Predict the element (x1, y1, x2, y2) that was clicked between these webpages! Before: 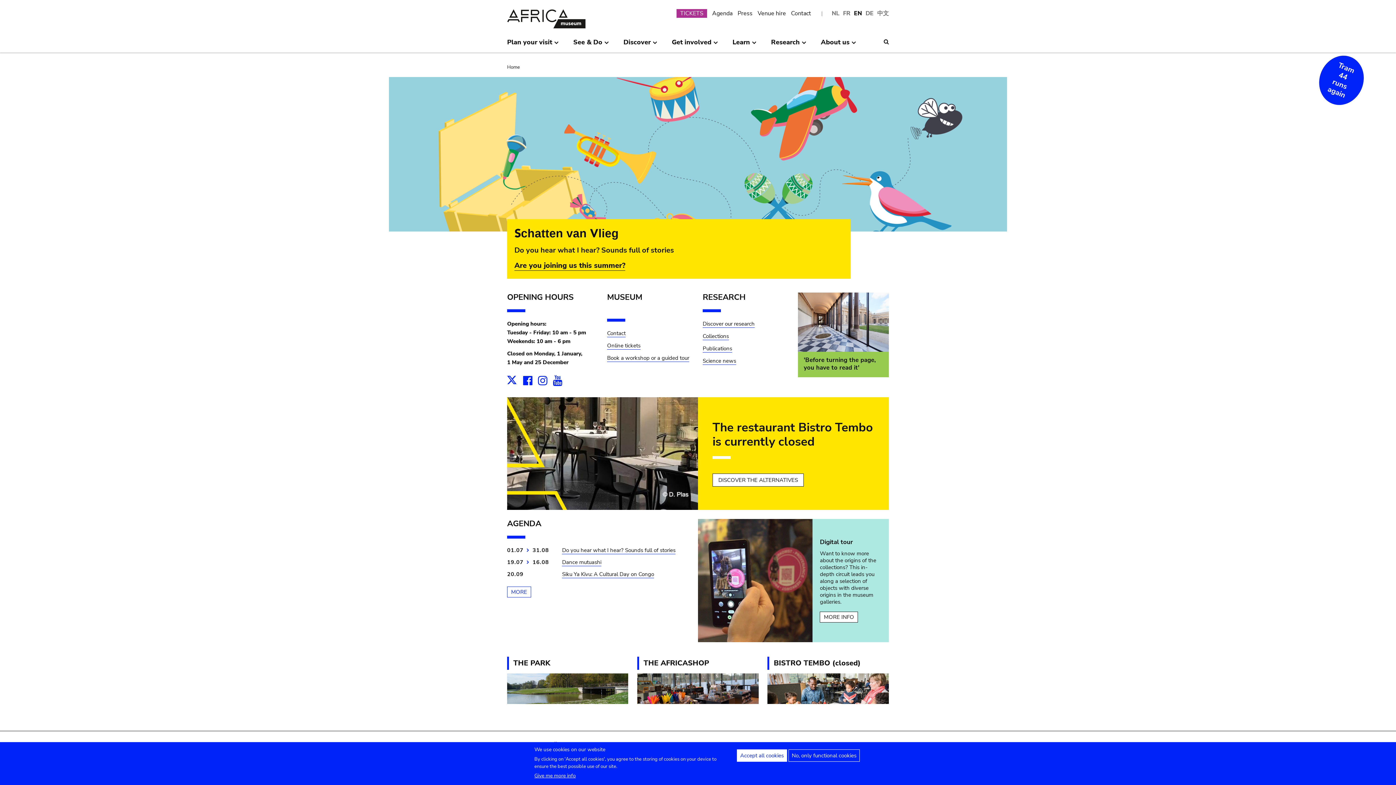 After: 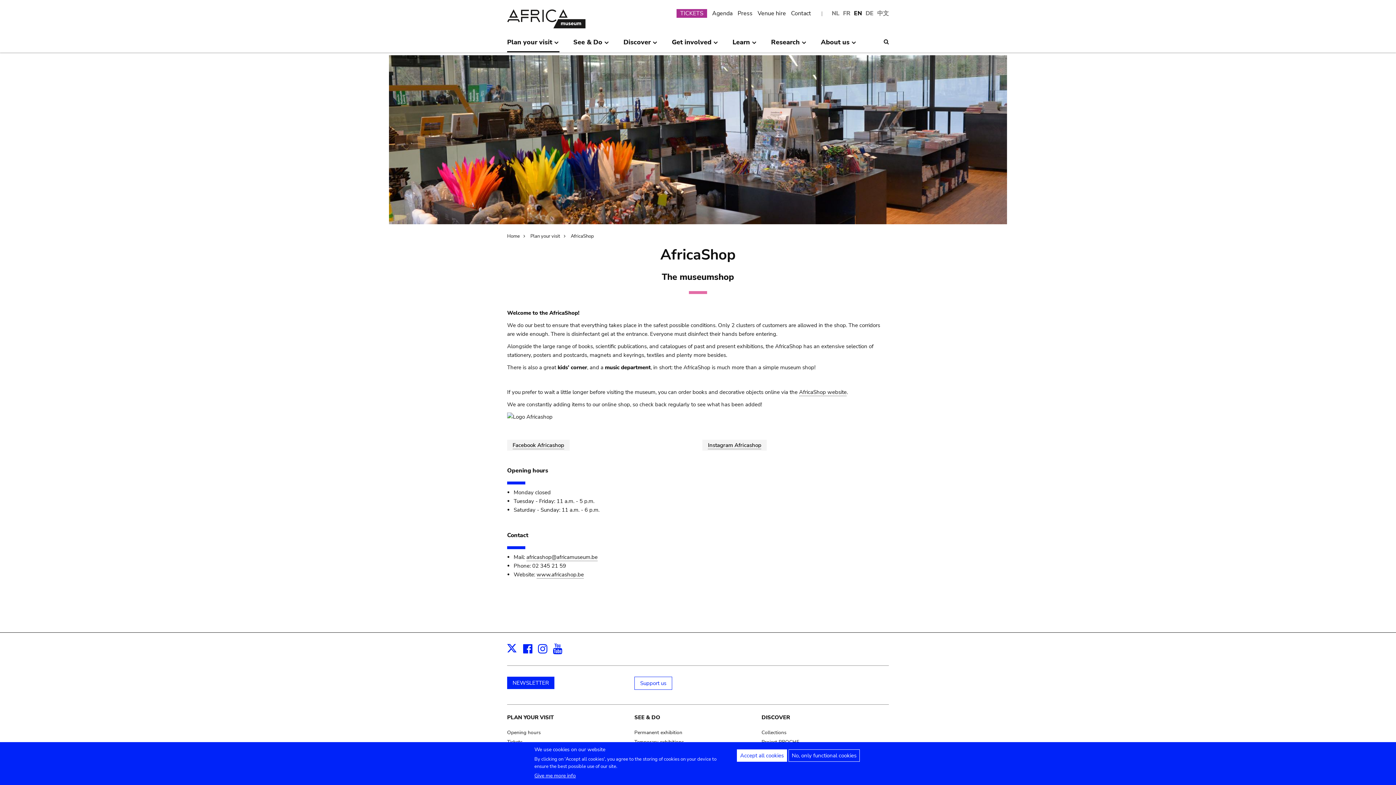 Action: bbox: (637, 673, 758, 704)